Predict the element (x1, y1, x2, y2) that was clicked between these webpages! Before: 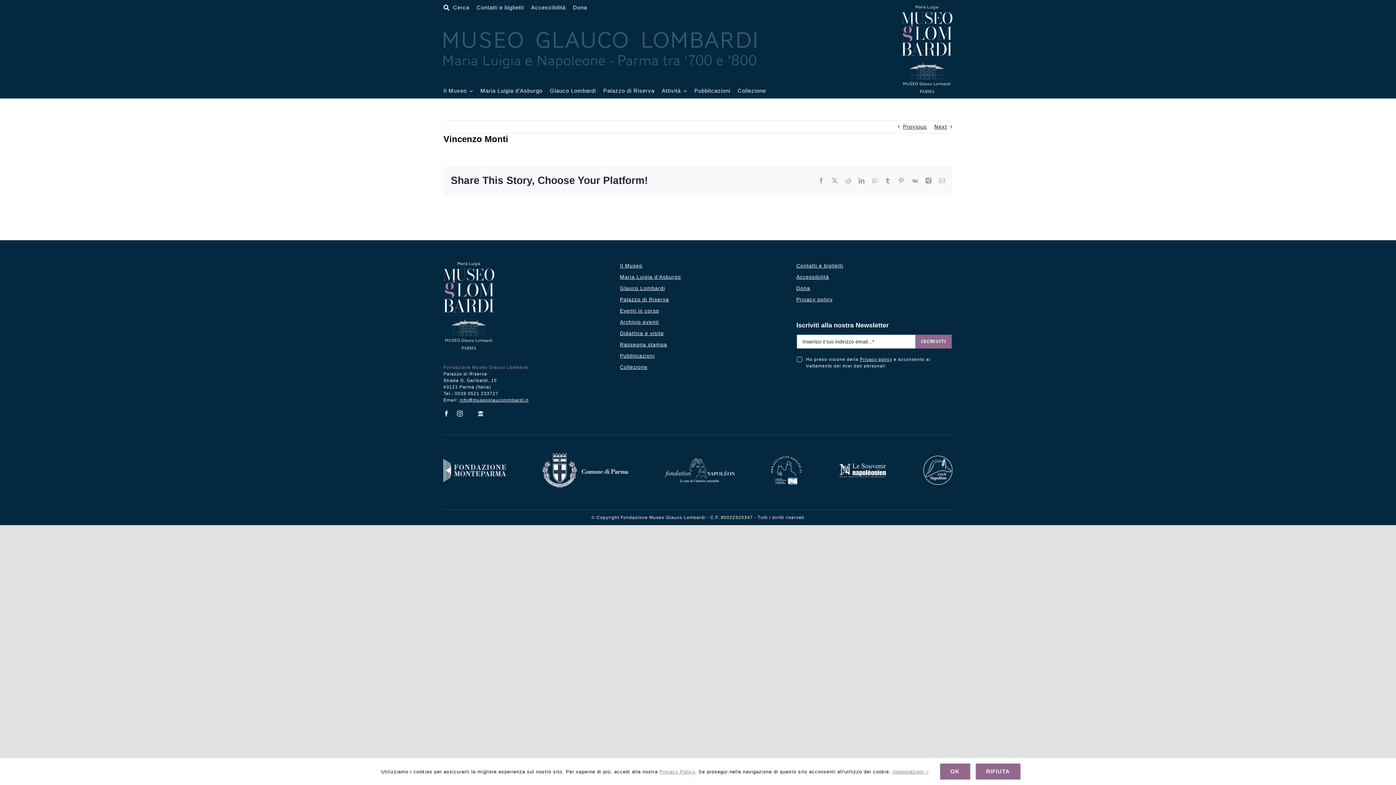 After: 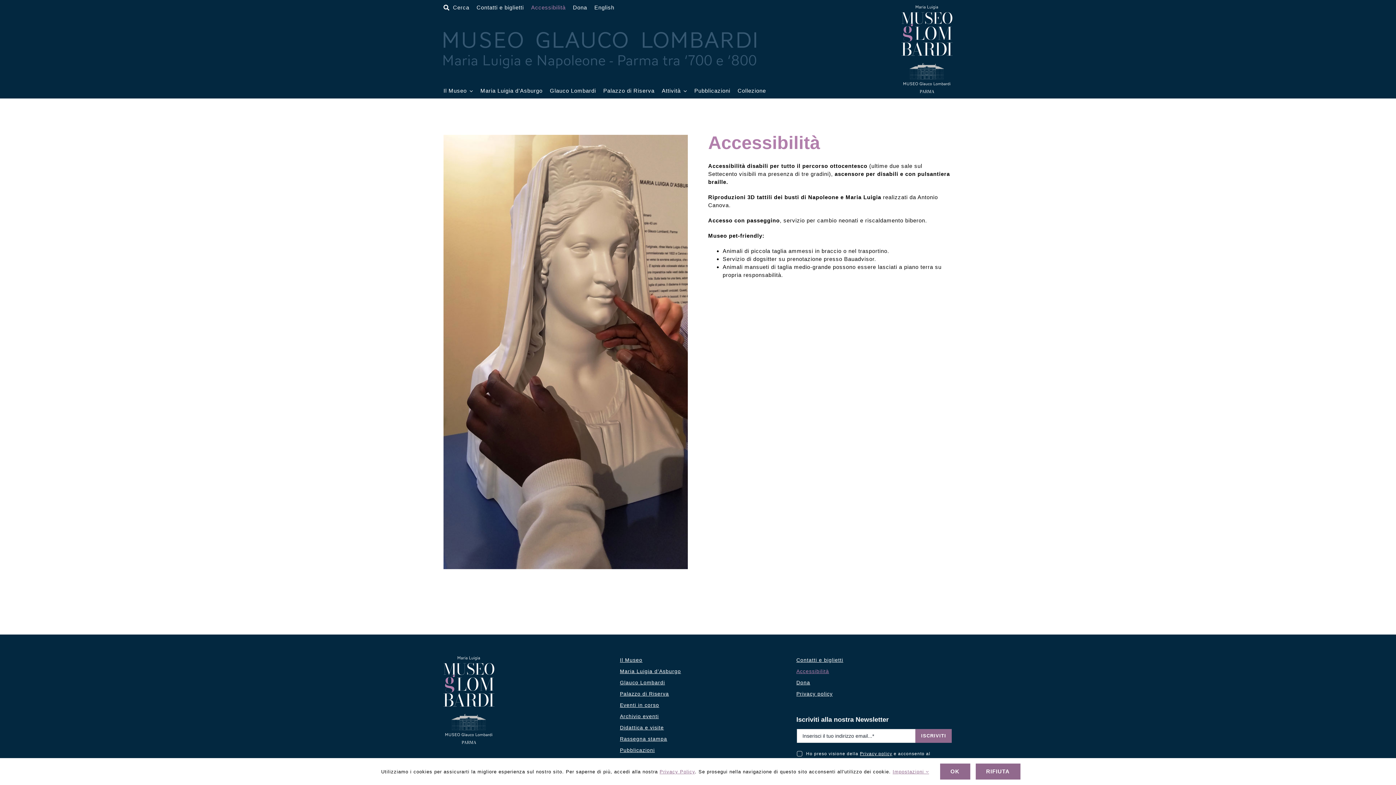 Action: bbox: (796, 273, 952, 281) label: Accessibilità